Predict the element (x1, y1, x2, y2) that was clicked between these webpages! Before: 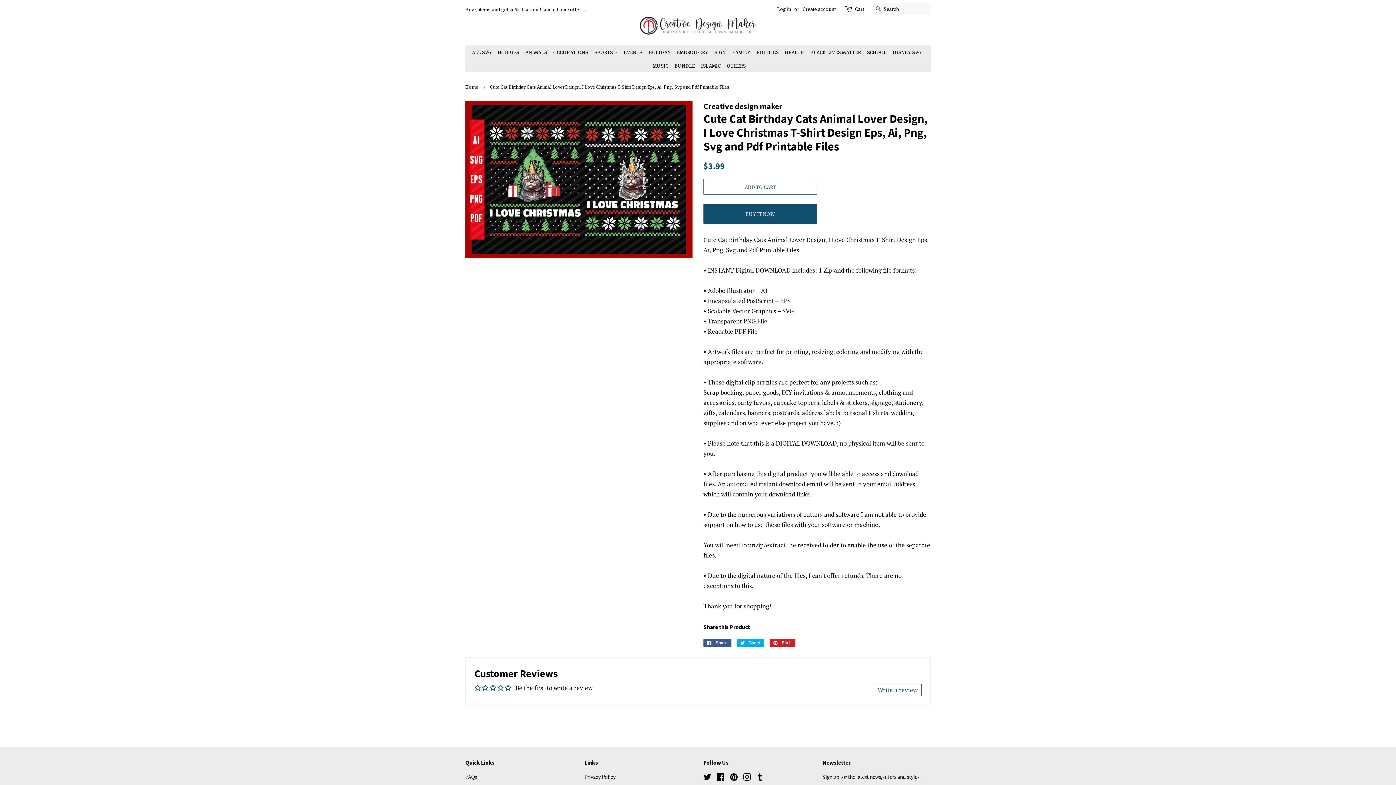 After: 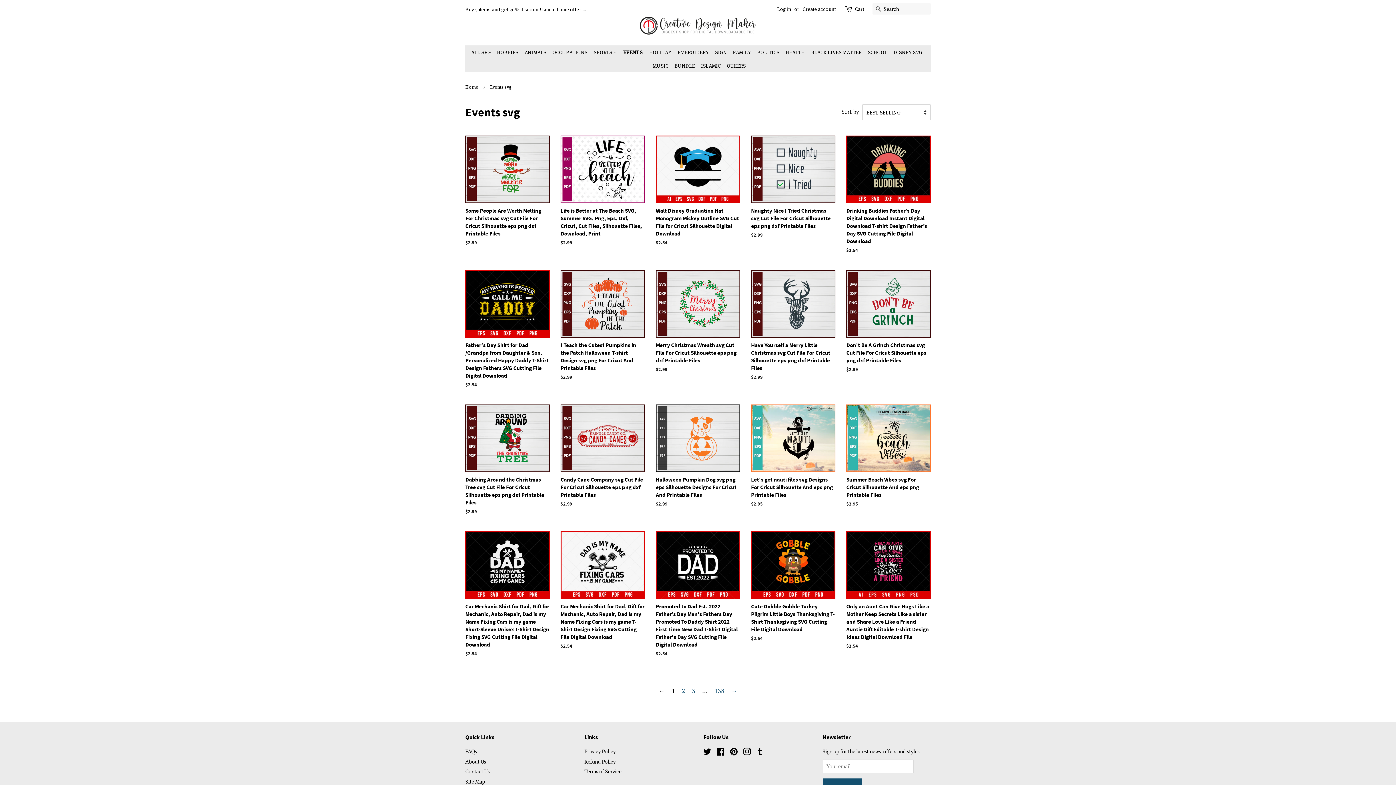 Action: bbox: (621, 45, 645, 58) label: EVENTS